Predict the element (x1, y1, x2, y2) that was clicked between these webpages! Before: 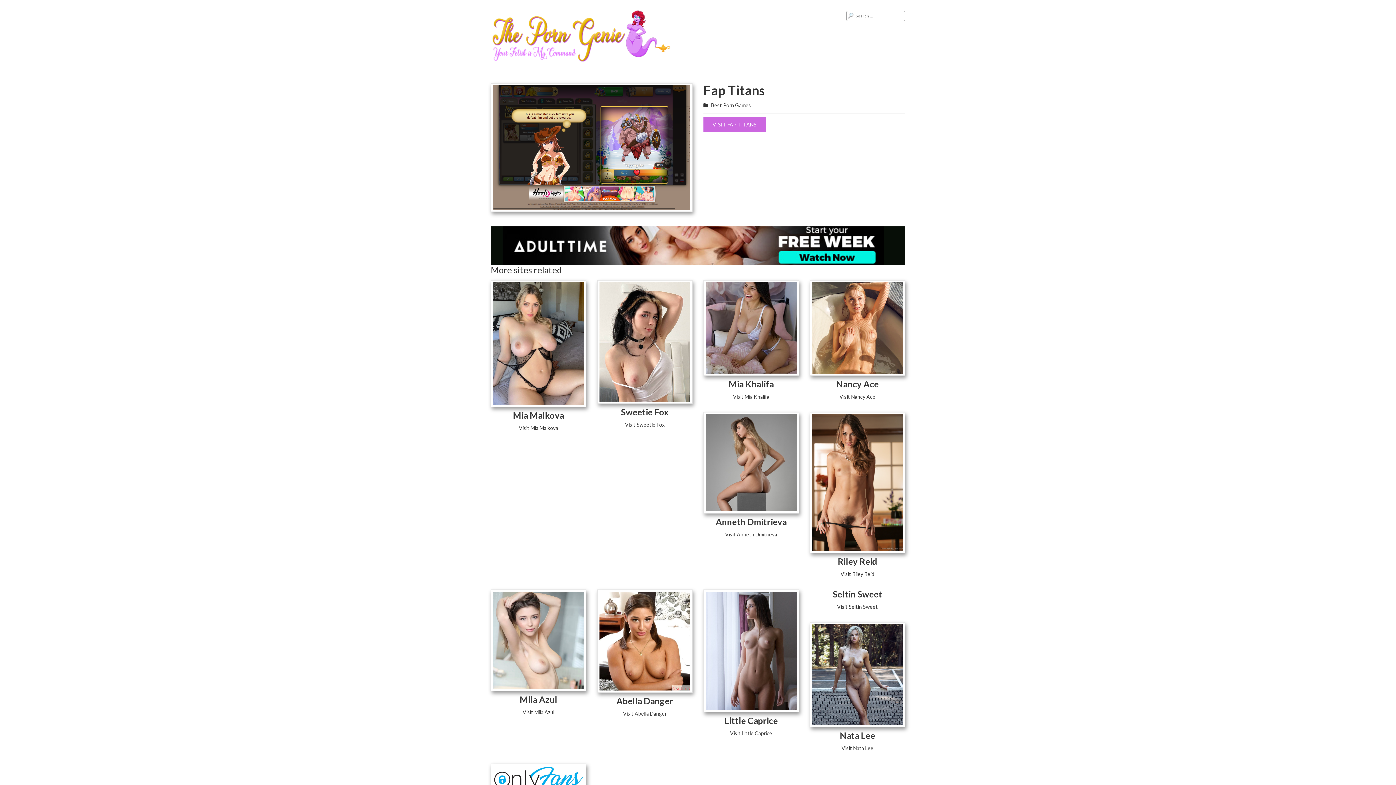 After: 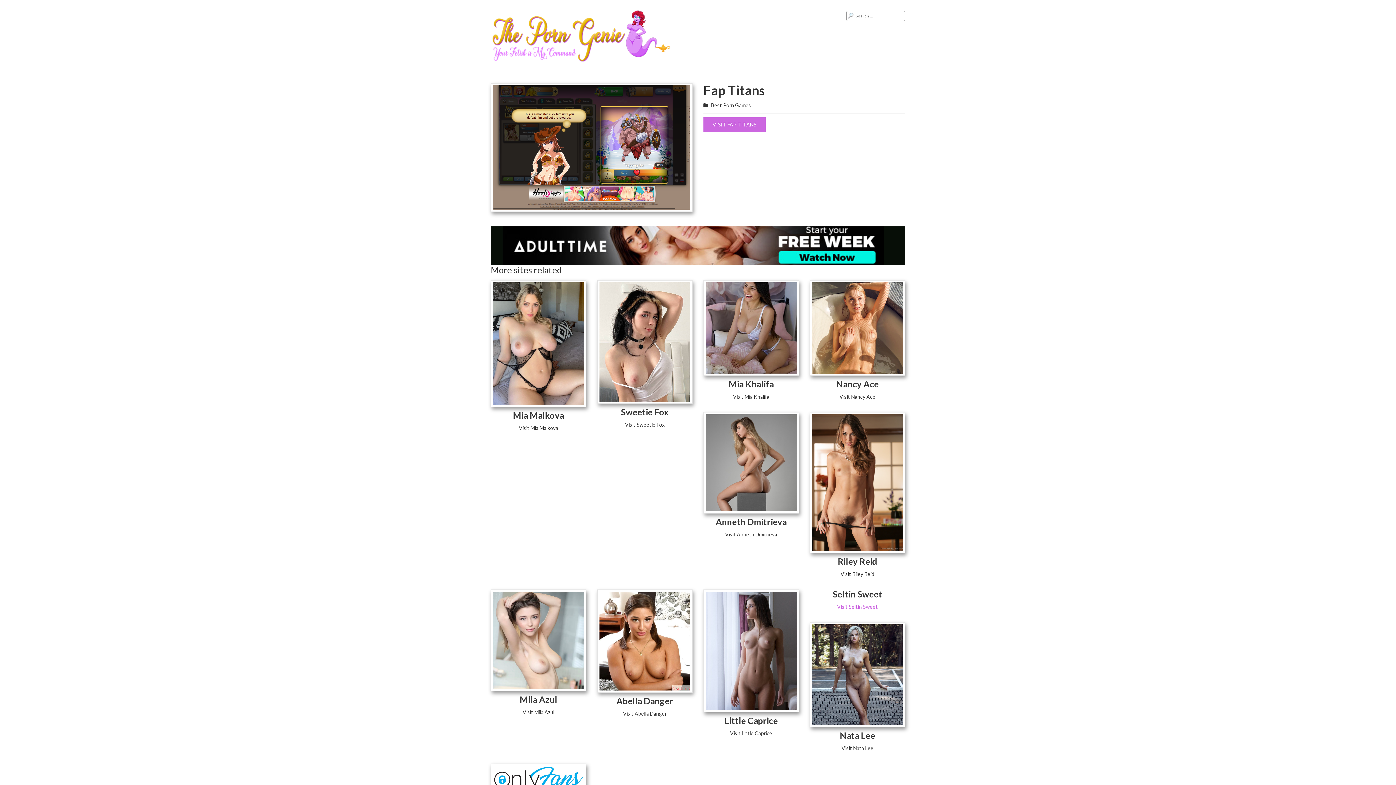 Action: label: Visit Seltin Sweet bbox: (837, 603, 878, 610)